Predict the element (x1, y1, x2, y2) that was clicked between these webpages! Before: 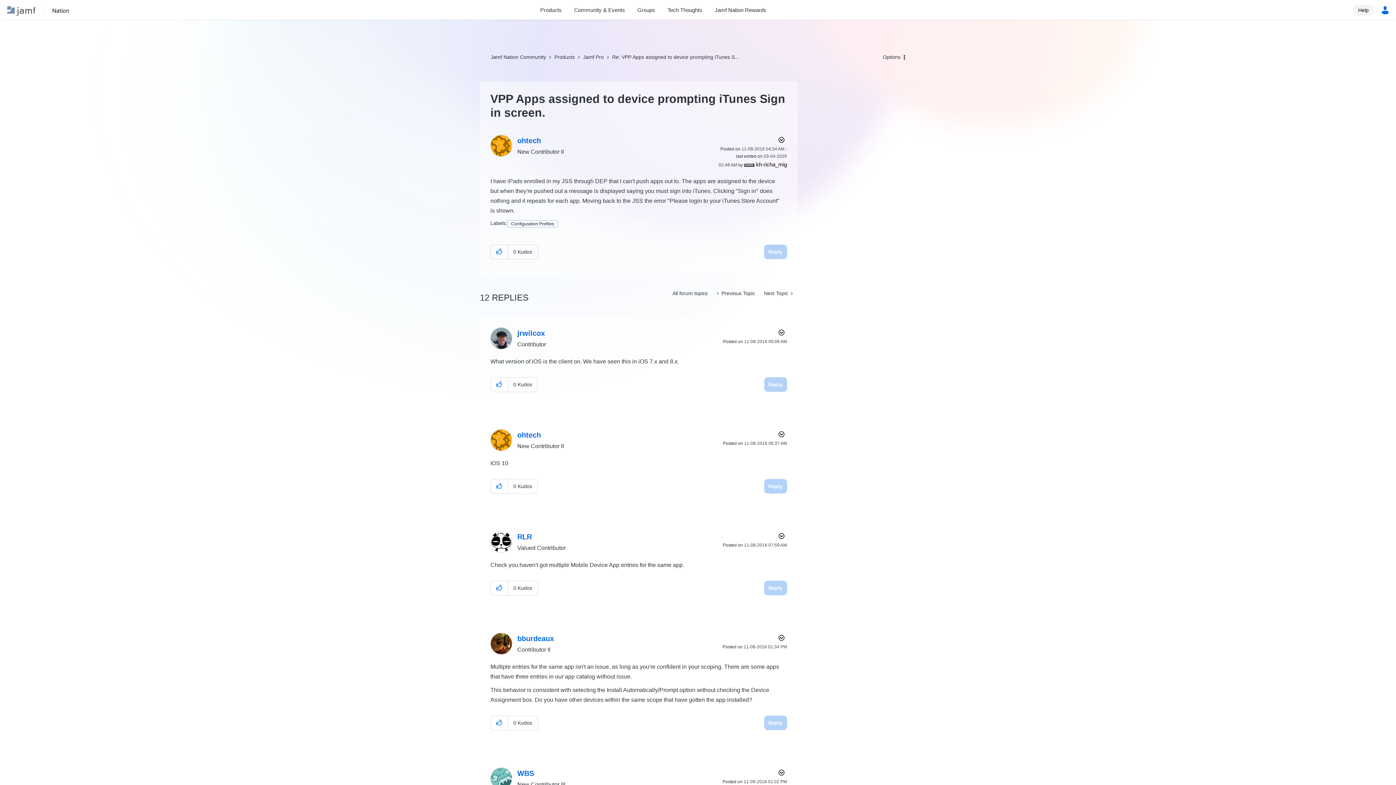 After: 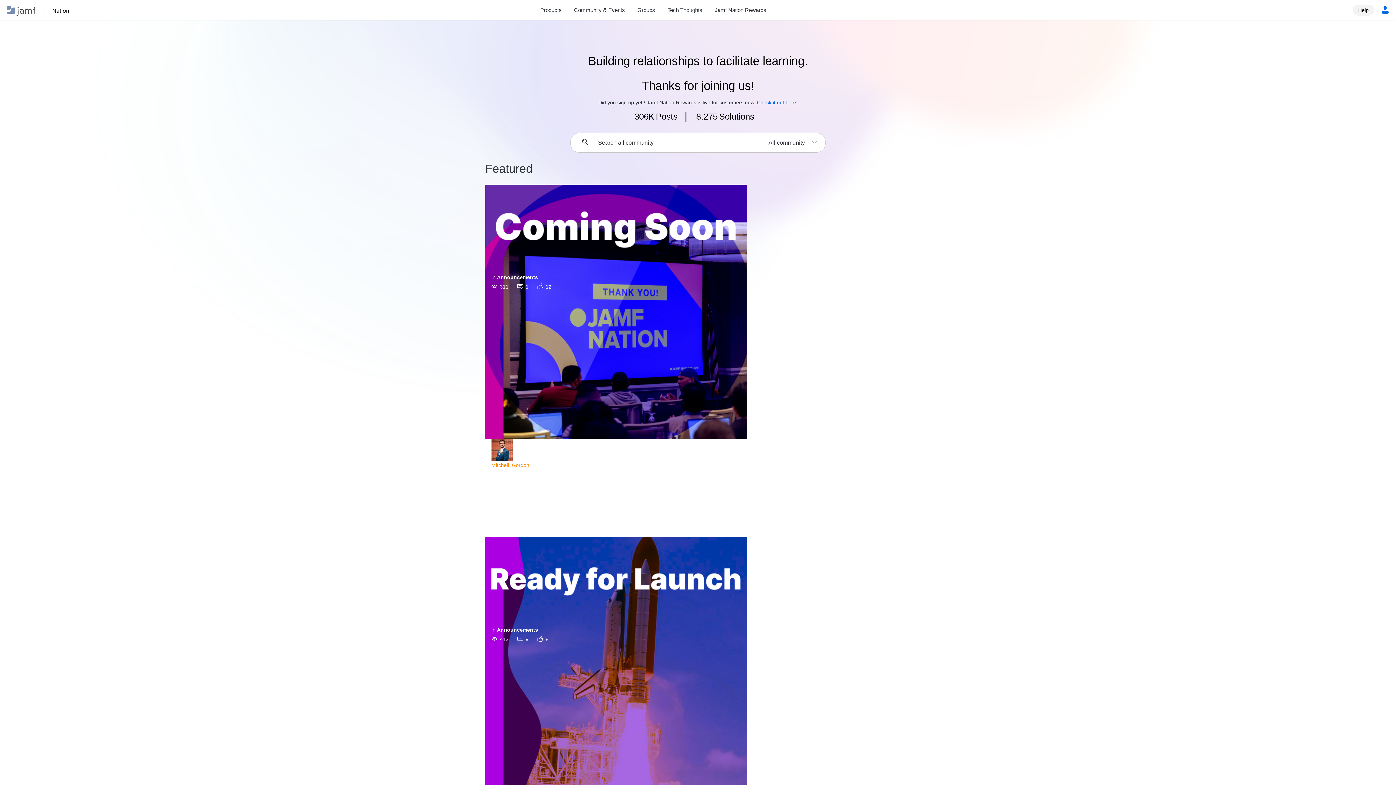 Action: bbox: (7, 1, 92, 20) label: Jamf Nation Community